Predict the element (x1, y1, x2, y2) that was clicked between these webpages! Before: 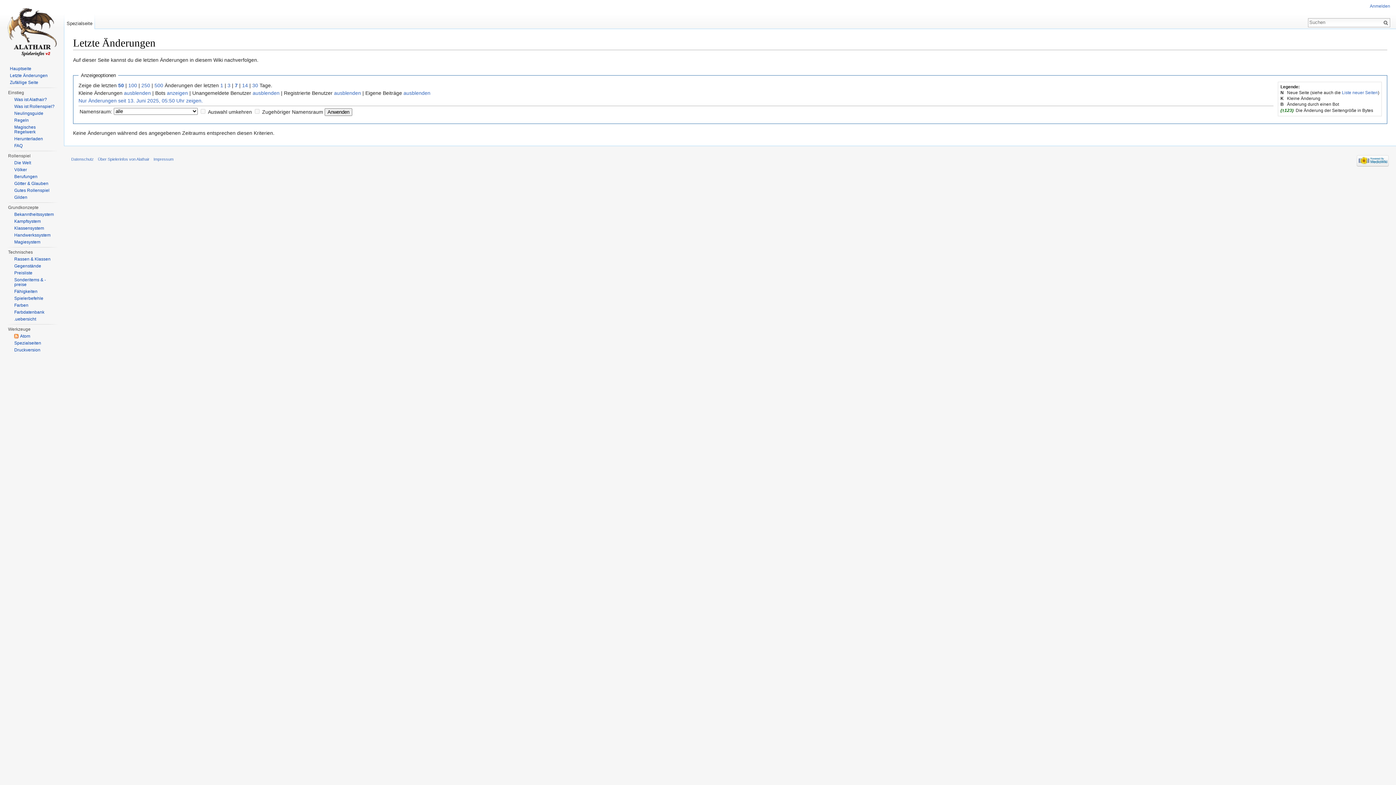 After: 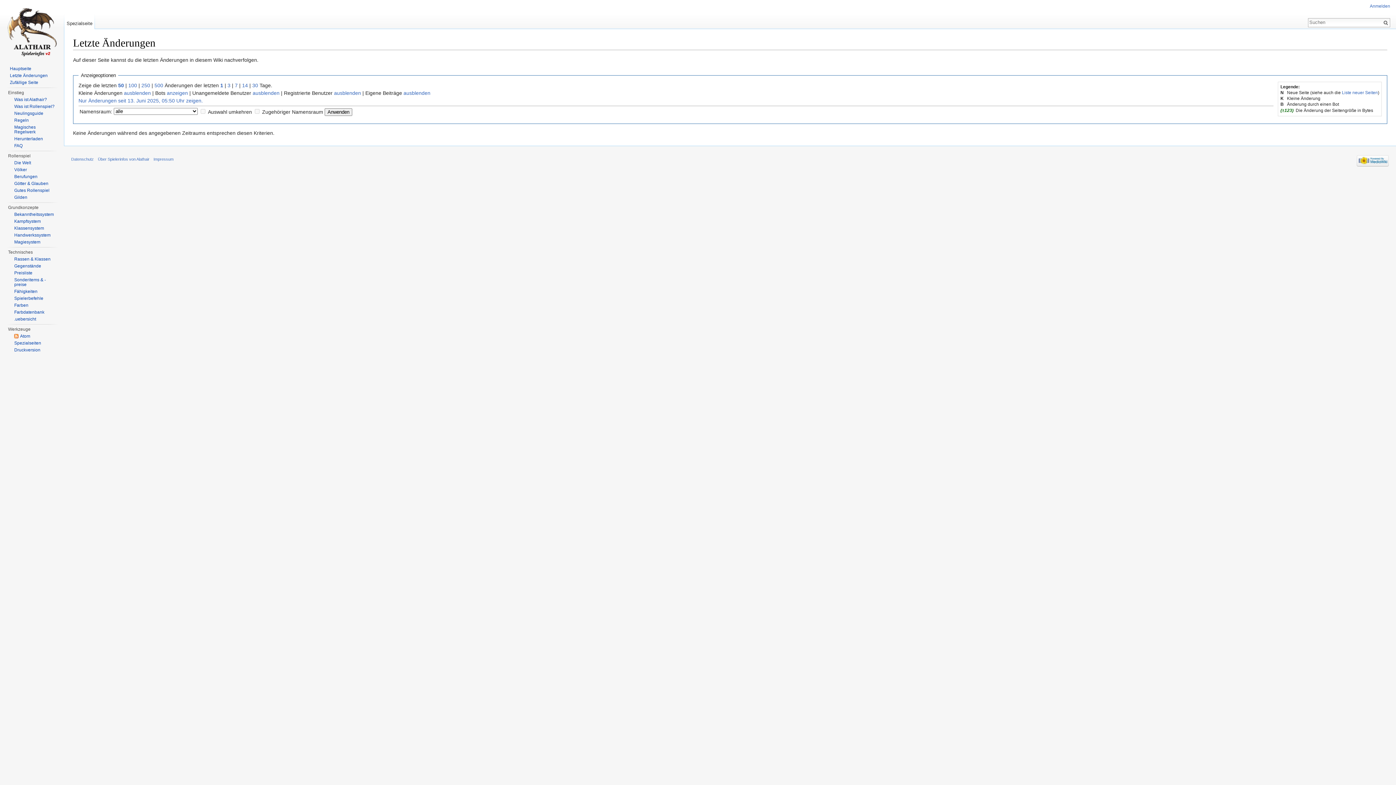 Action: bbox: (220, 82, 223, 88) label: 1